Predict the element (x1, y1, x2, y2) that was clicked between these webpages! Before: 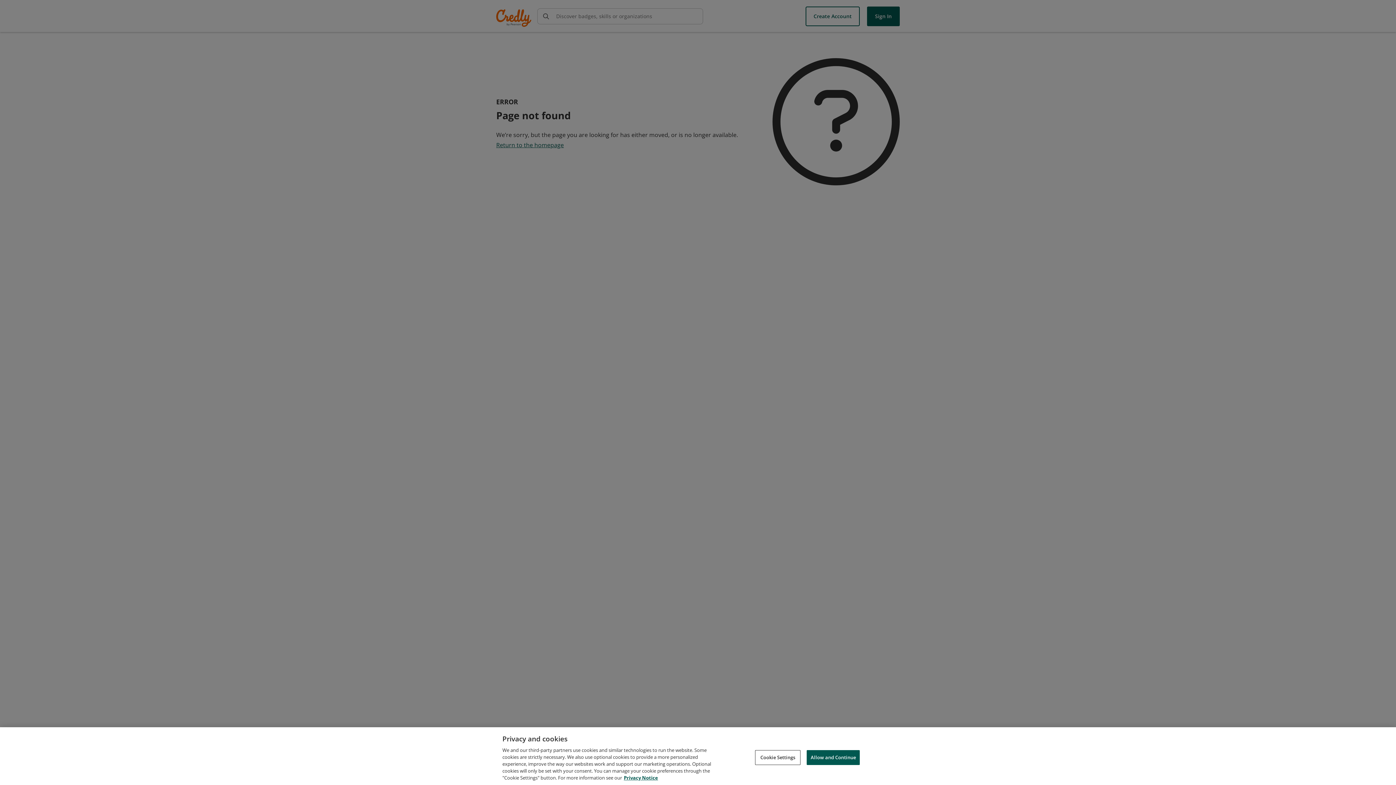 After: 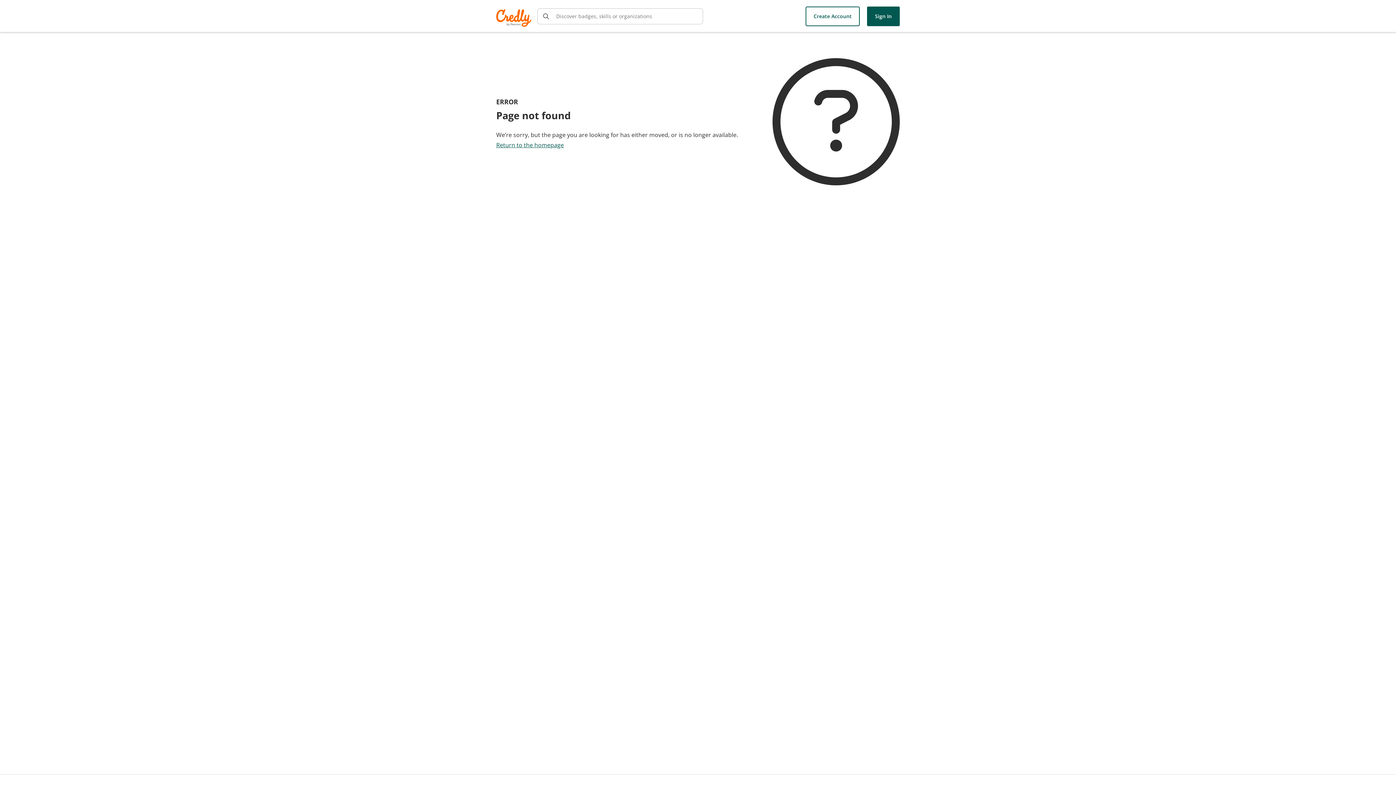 Action: label: Allow and Continue bbox: (806, 750, 860, 765)